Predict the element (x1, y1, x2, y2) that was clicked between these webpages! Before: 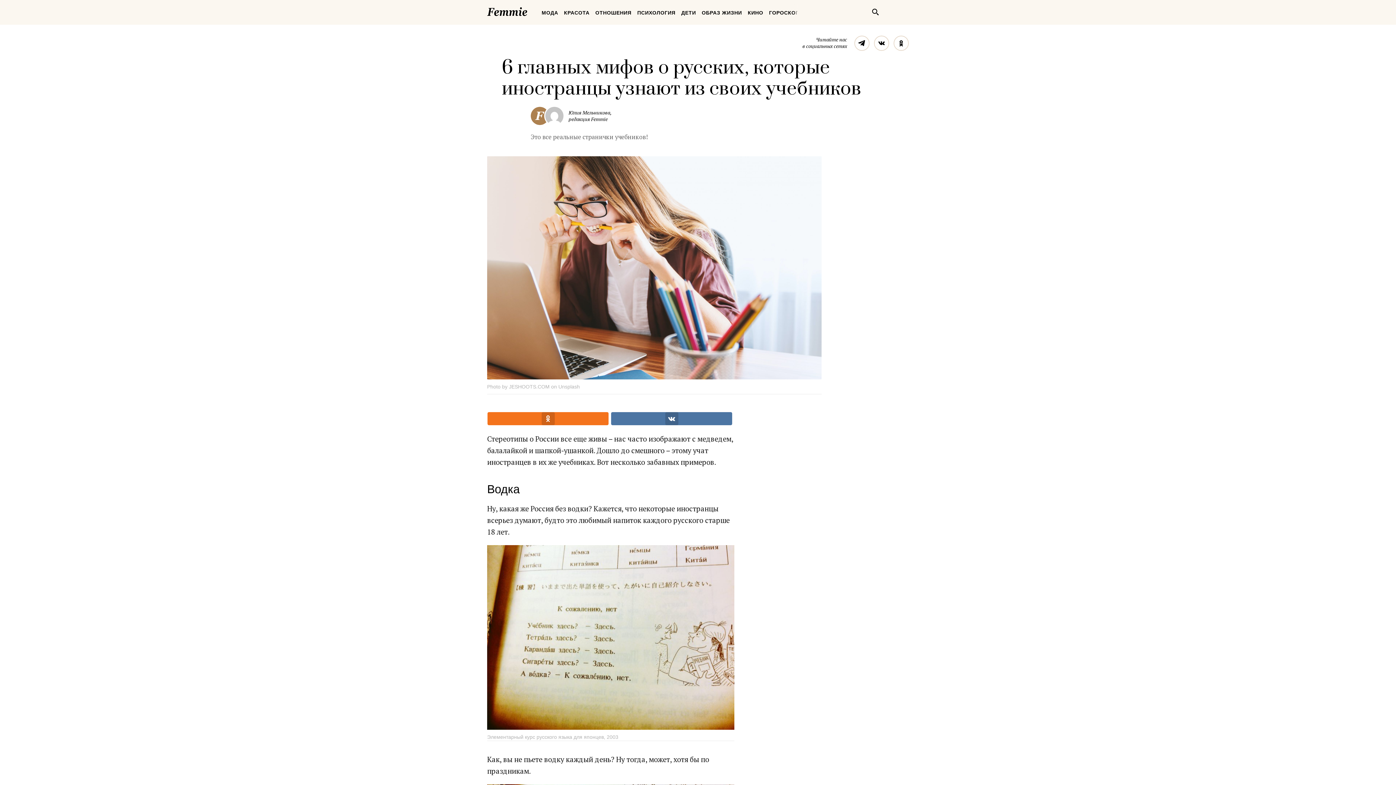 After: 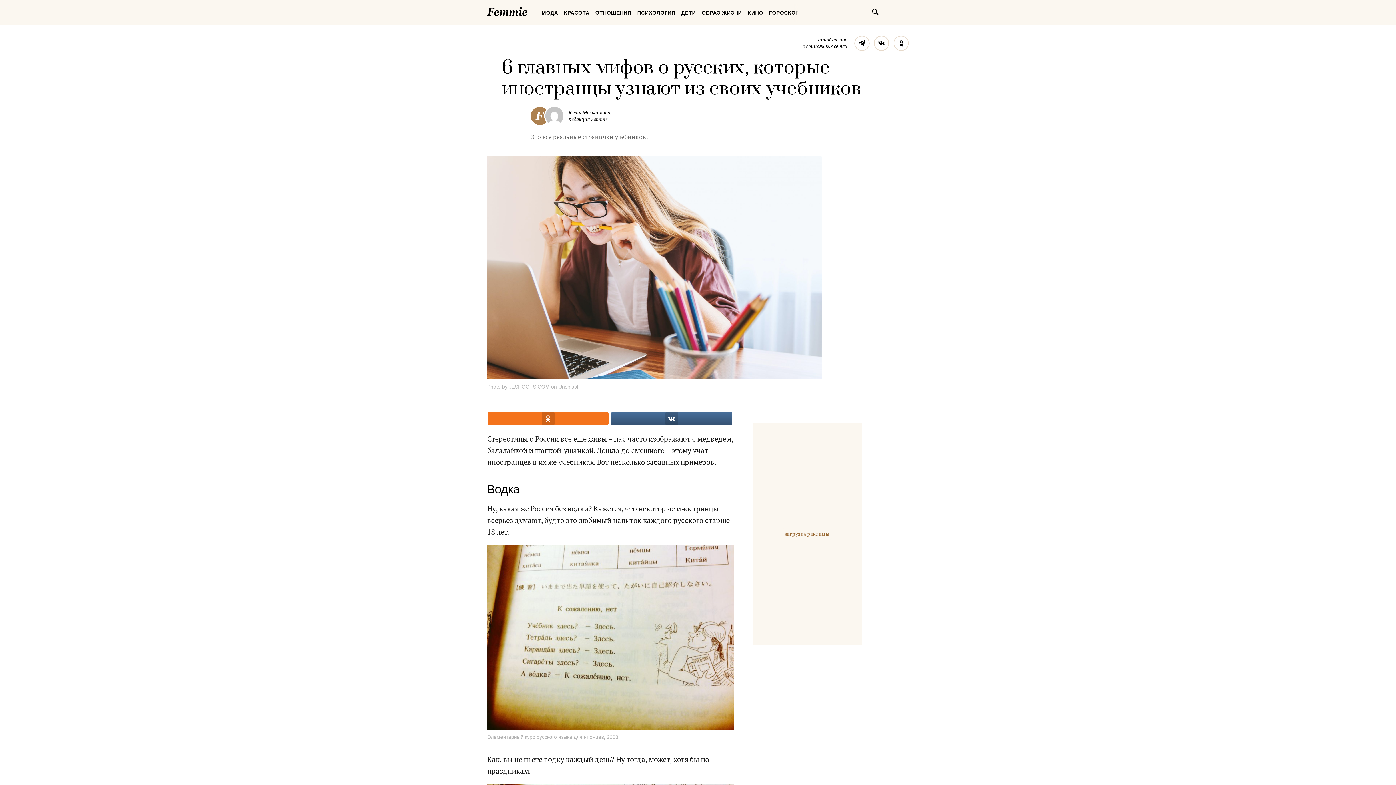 Action: bbox: (611, 412, 732, 425)